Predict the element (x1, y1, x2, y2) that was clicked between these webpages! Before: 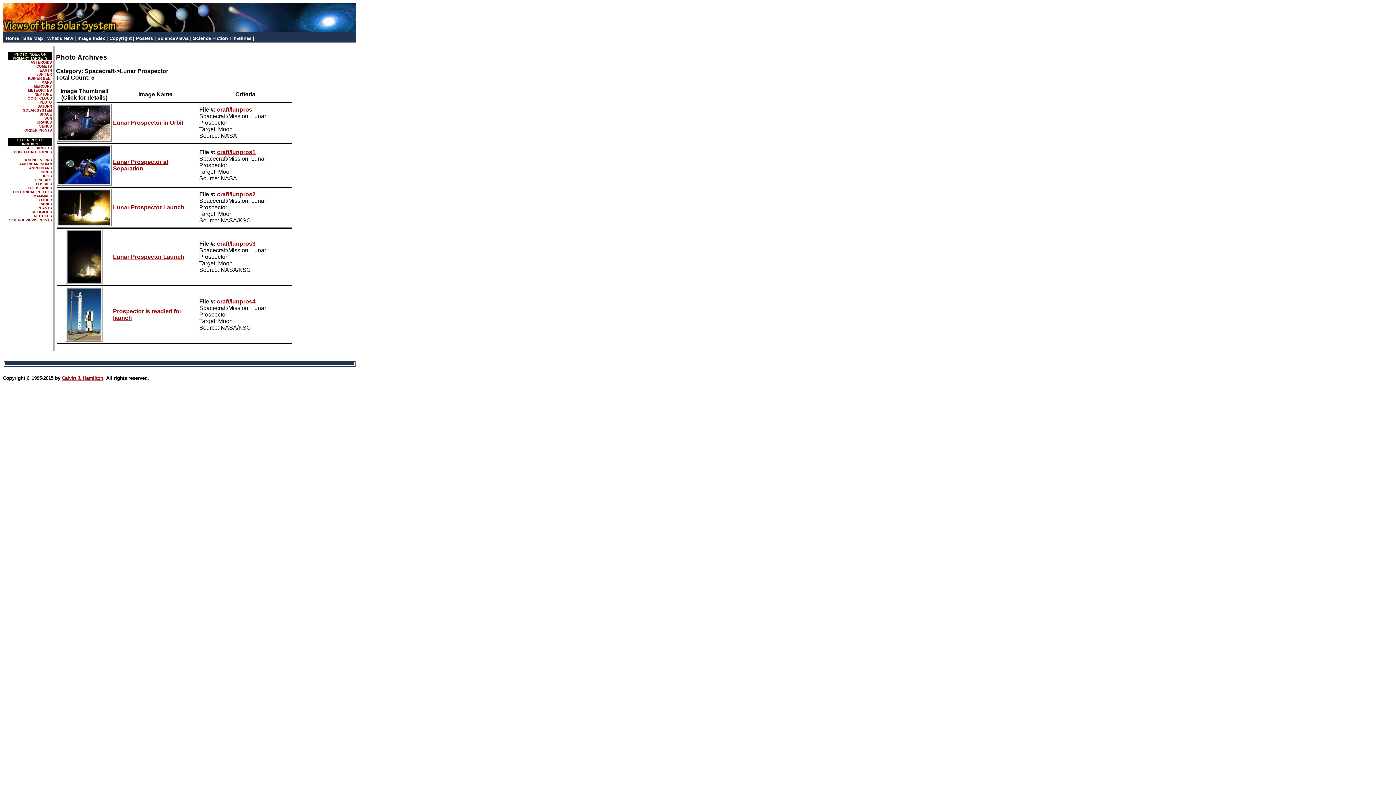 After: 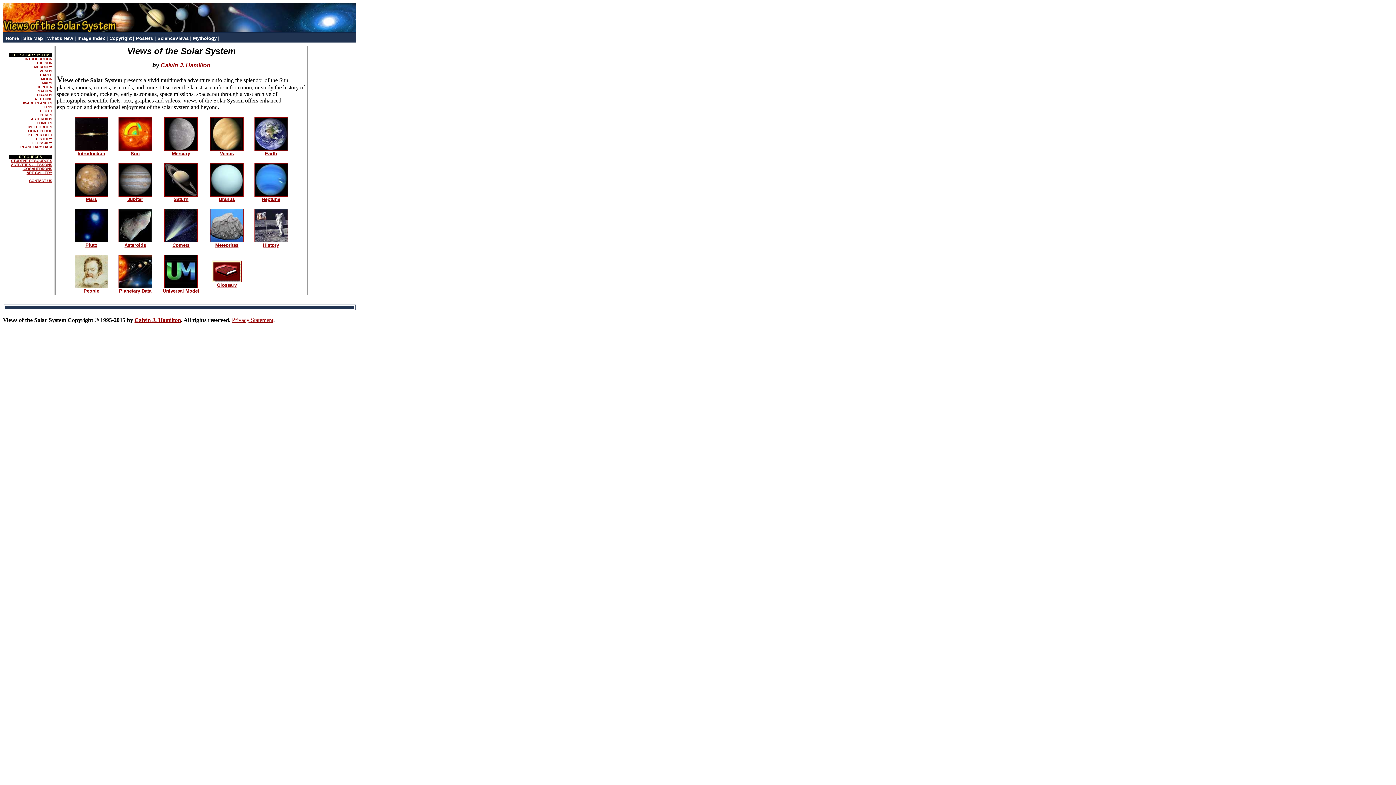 Action: label: Home bbox: (5, 35, 18, 41)